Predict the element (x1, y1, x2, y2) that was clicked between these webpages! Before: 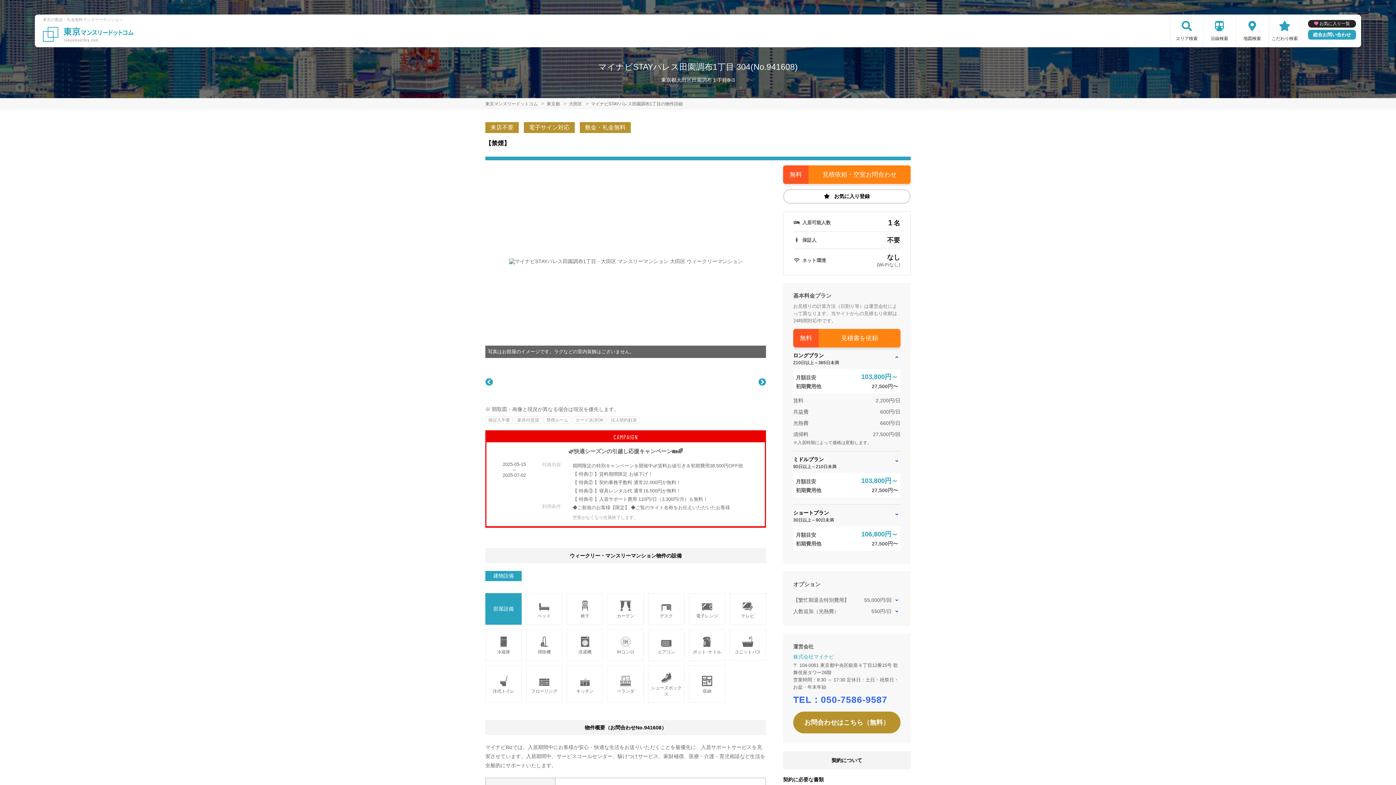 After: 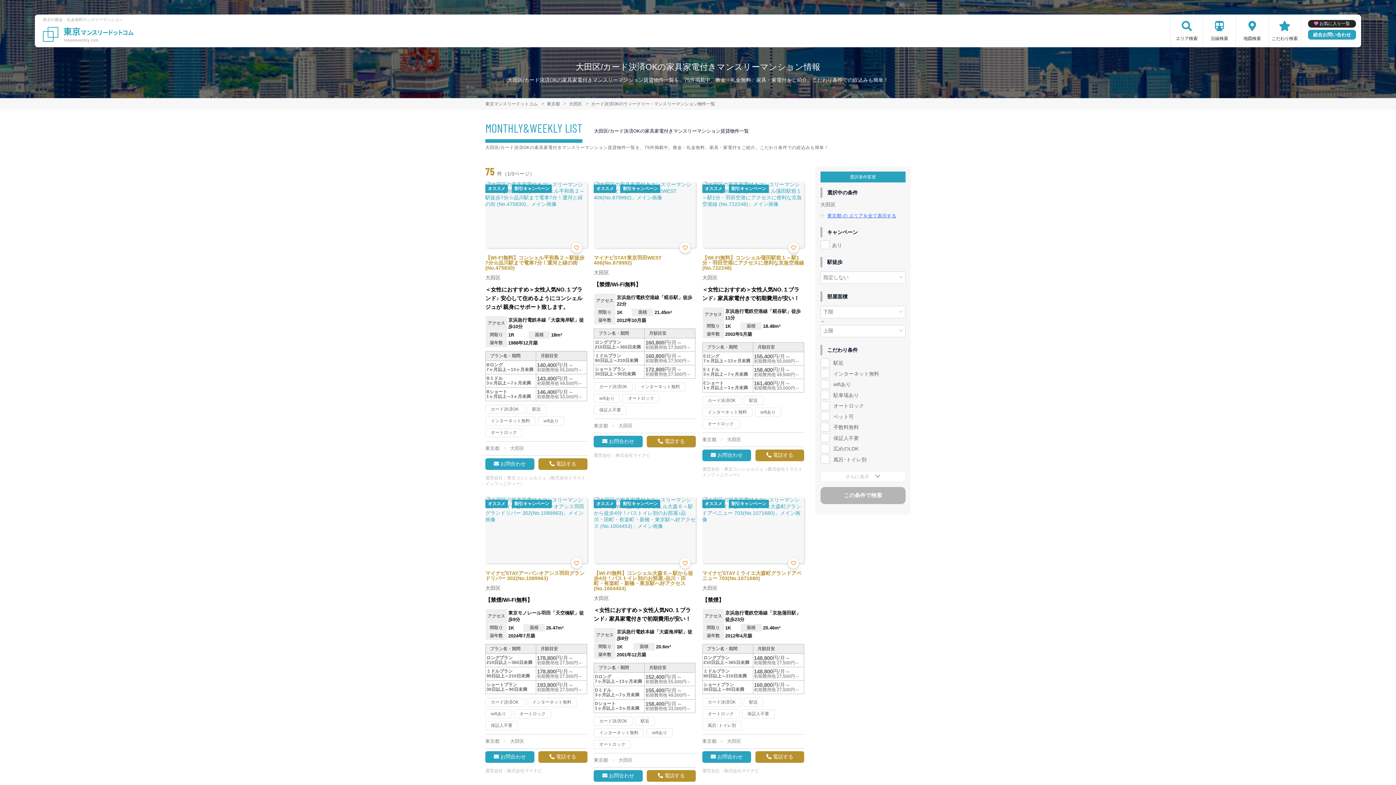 Action: label: カード決済OK bbox: (572, 416, 606, 424)